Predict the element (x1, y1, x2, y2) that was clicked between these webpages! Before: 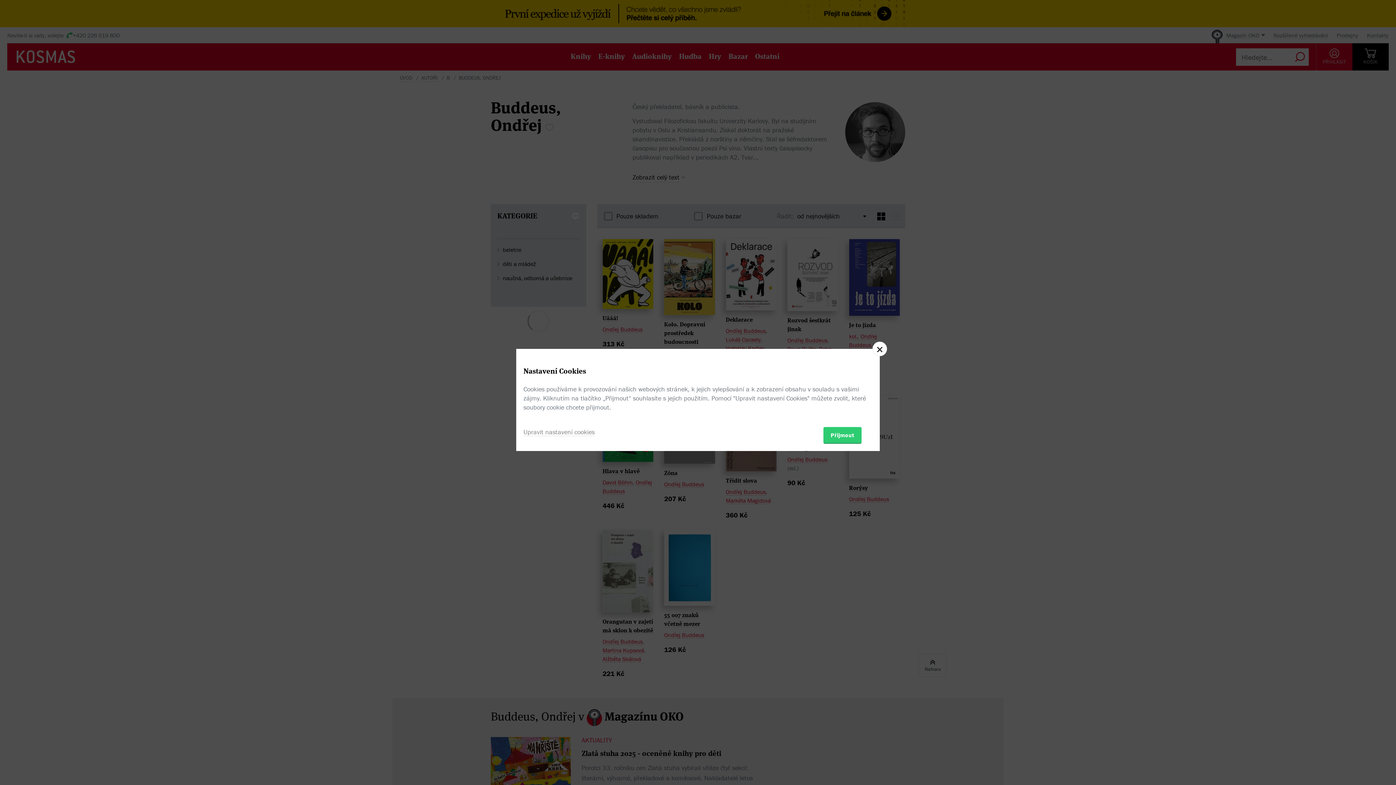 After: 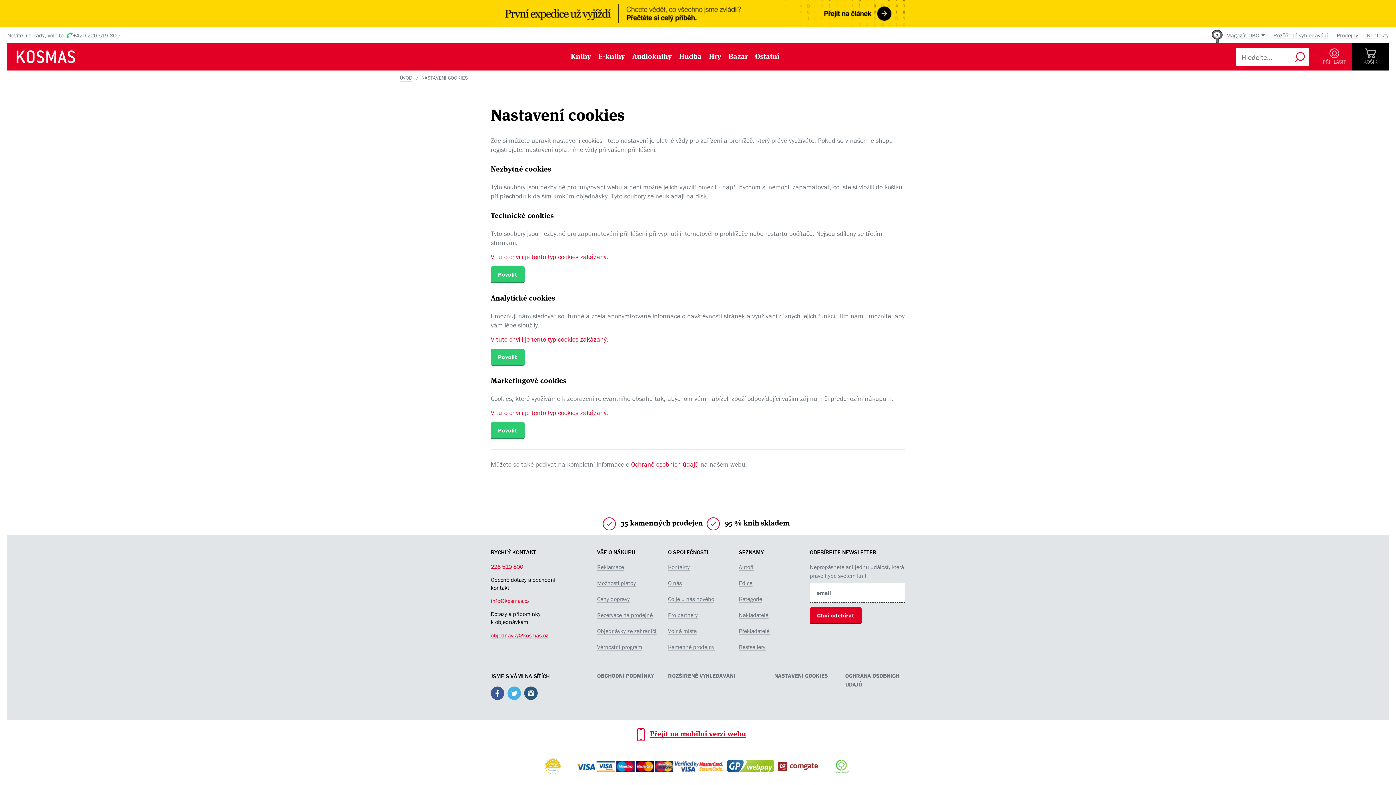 Action: bbox: (523, 427, 594, 436) label: Upravit nastavení cookies